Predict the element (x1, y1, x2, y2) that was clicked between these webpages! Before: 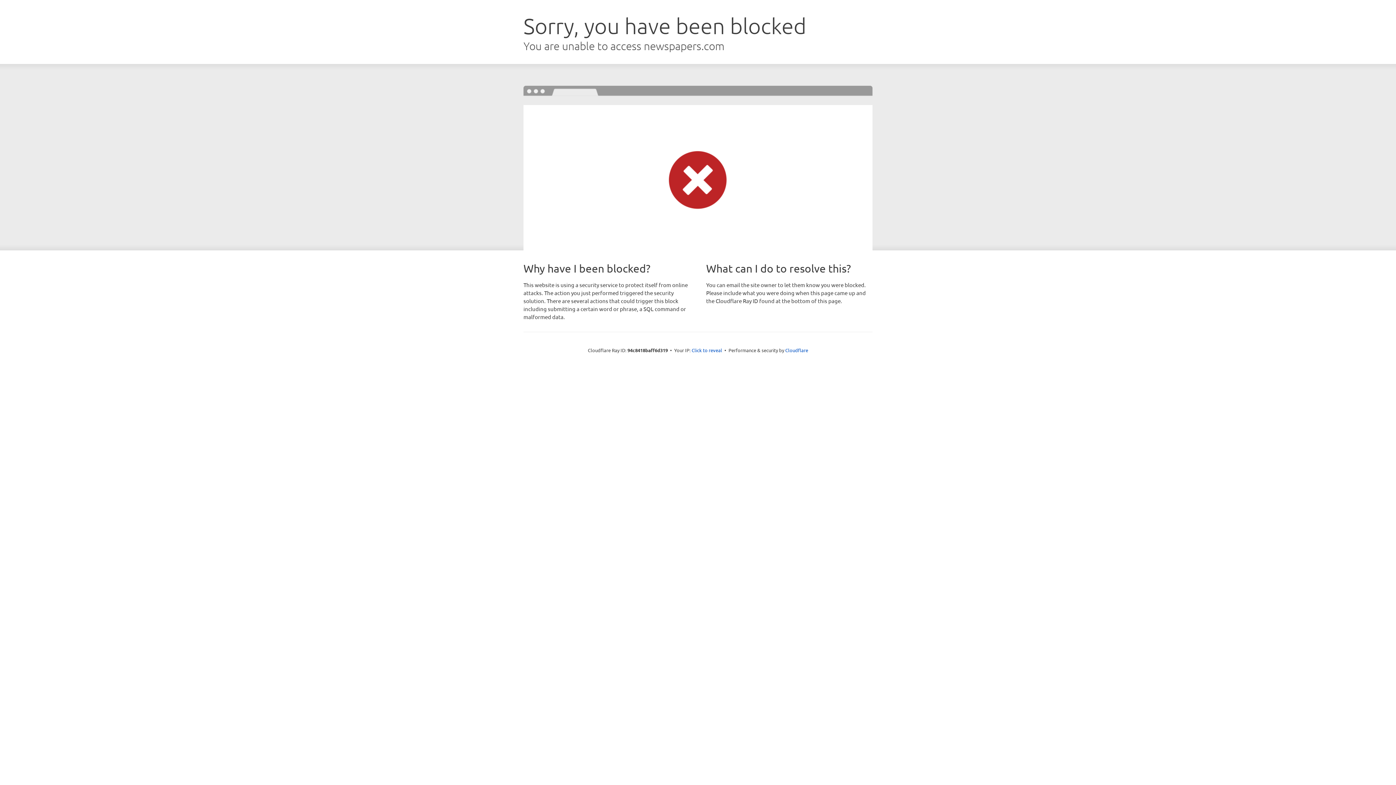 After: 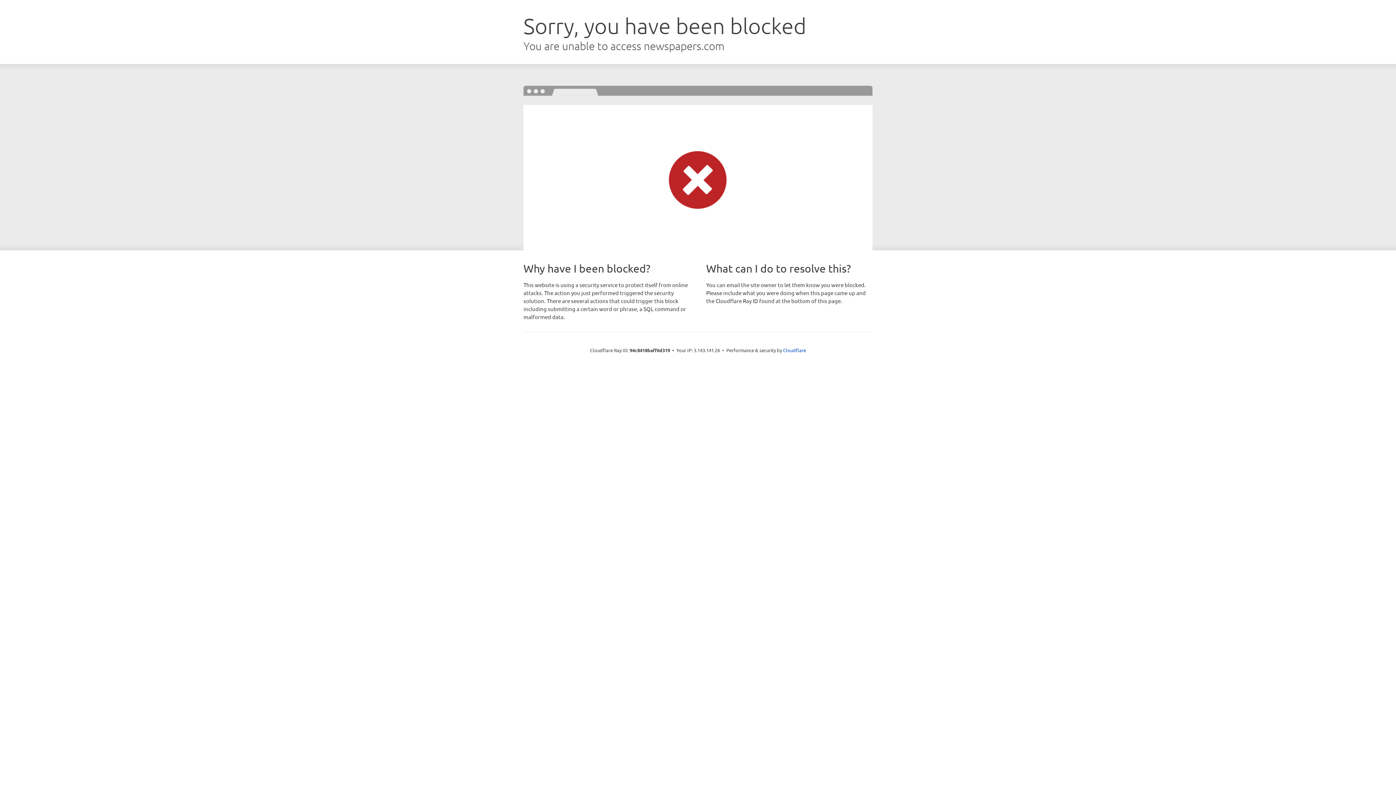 Action: bbox: (691, 346, 722, 353) label: Click to reveal